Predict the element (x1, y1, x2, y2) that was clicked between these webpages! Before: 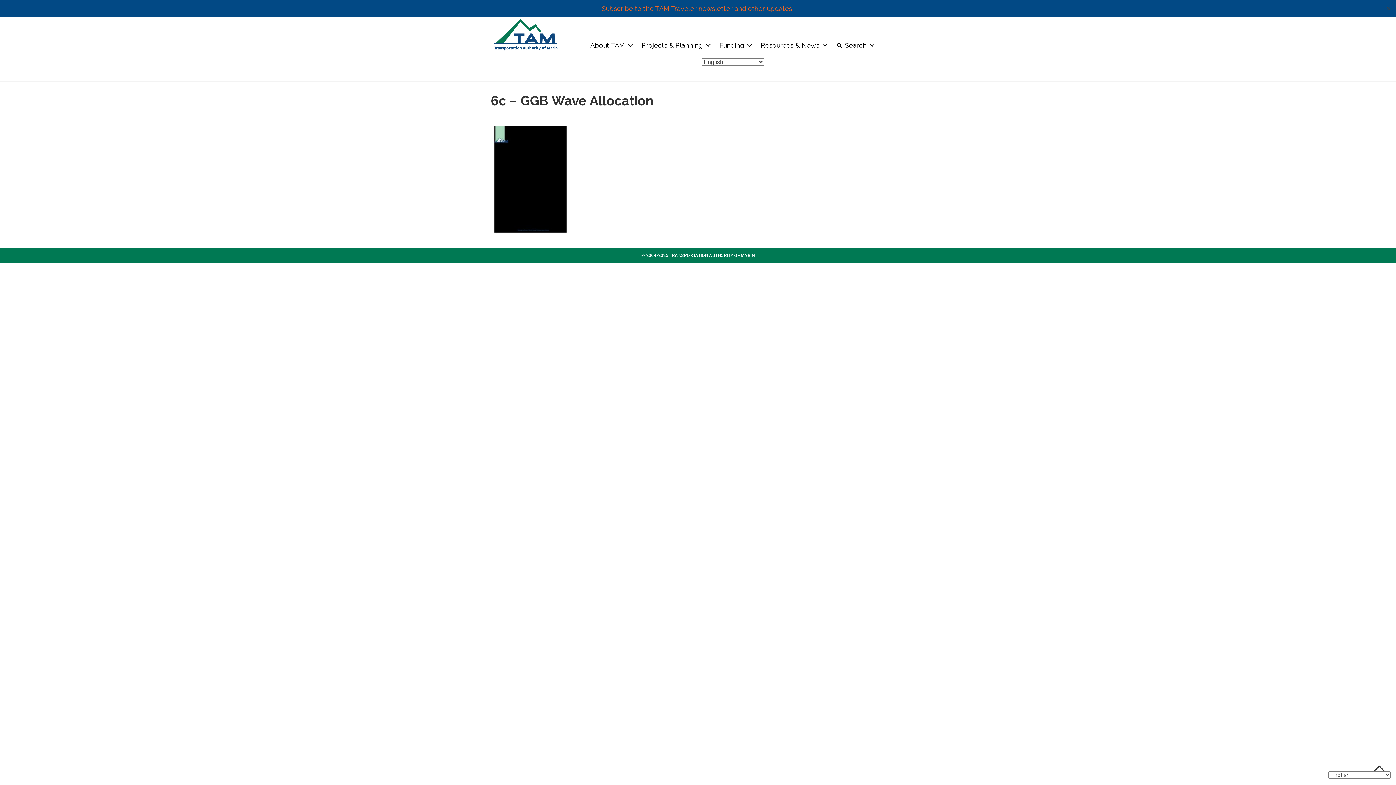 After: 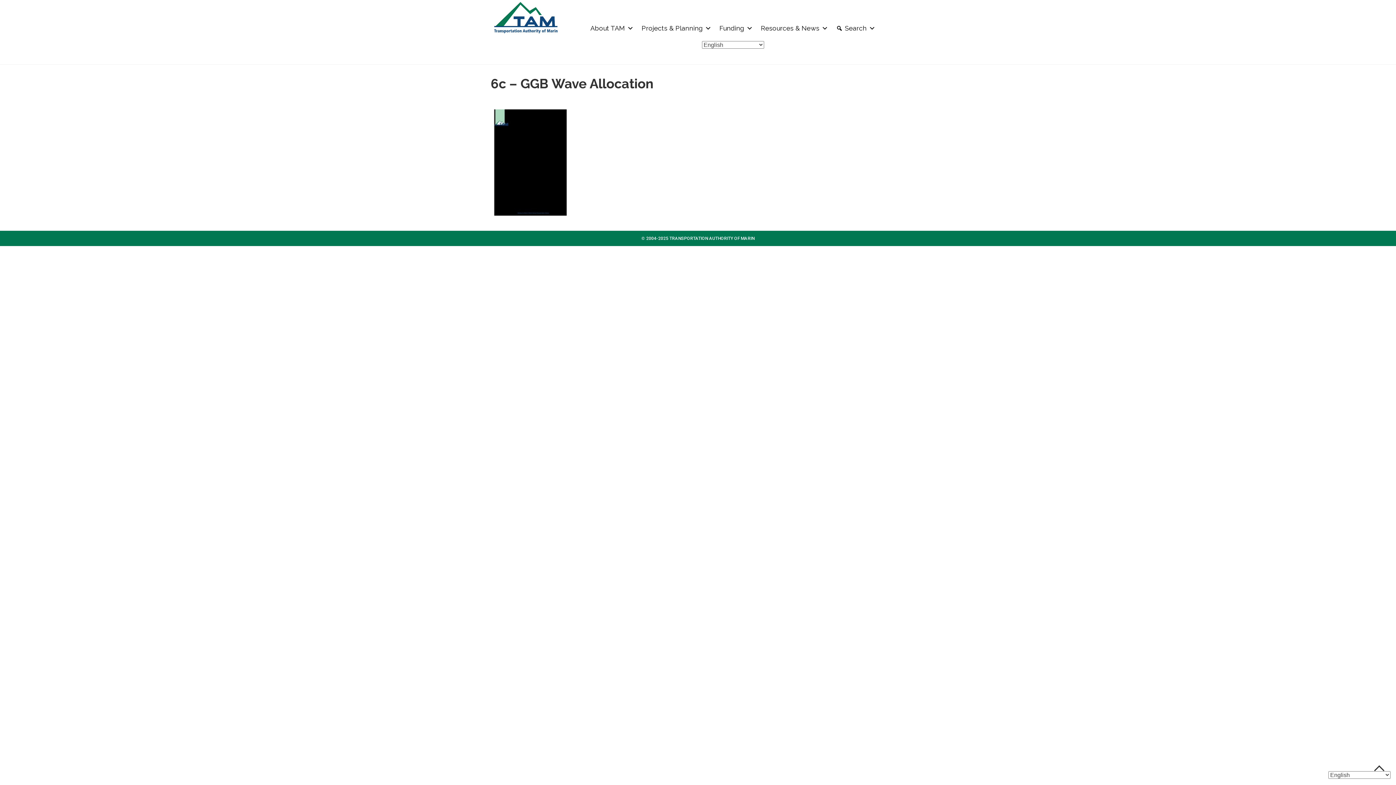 Action: bbox: (1384, 4, 1392, 12) label: Close